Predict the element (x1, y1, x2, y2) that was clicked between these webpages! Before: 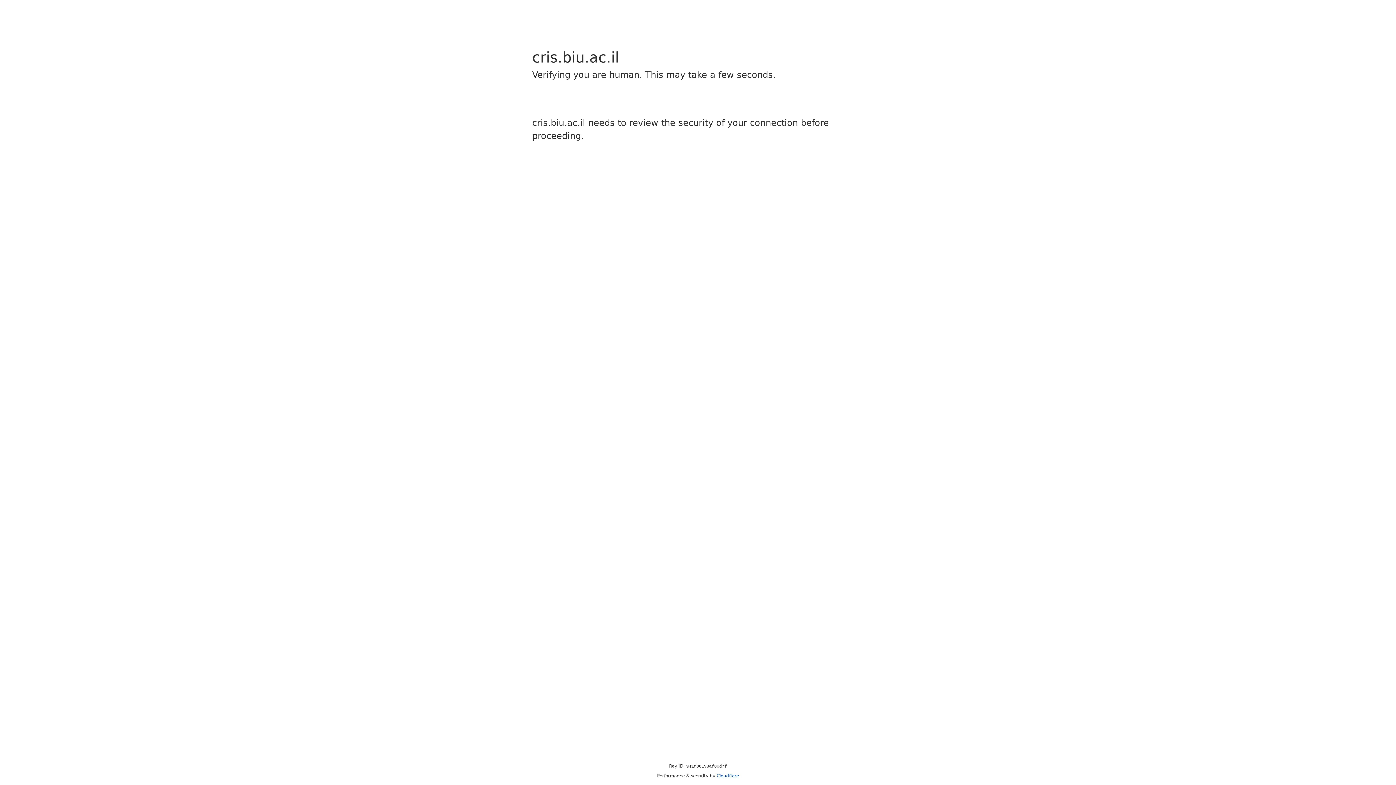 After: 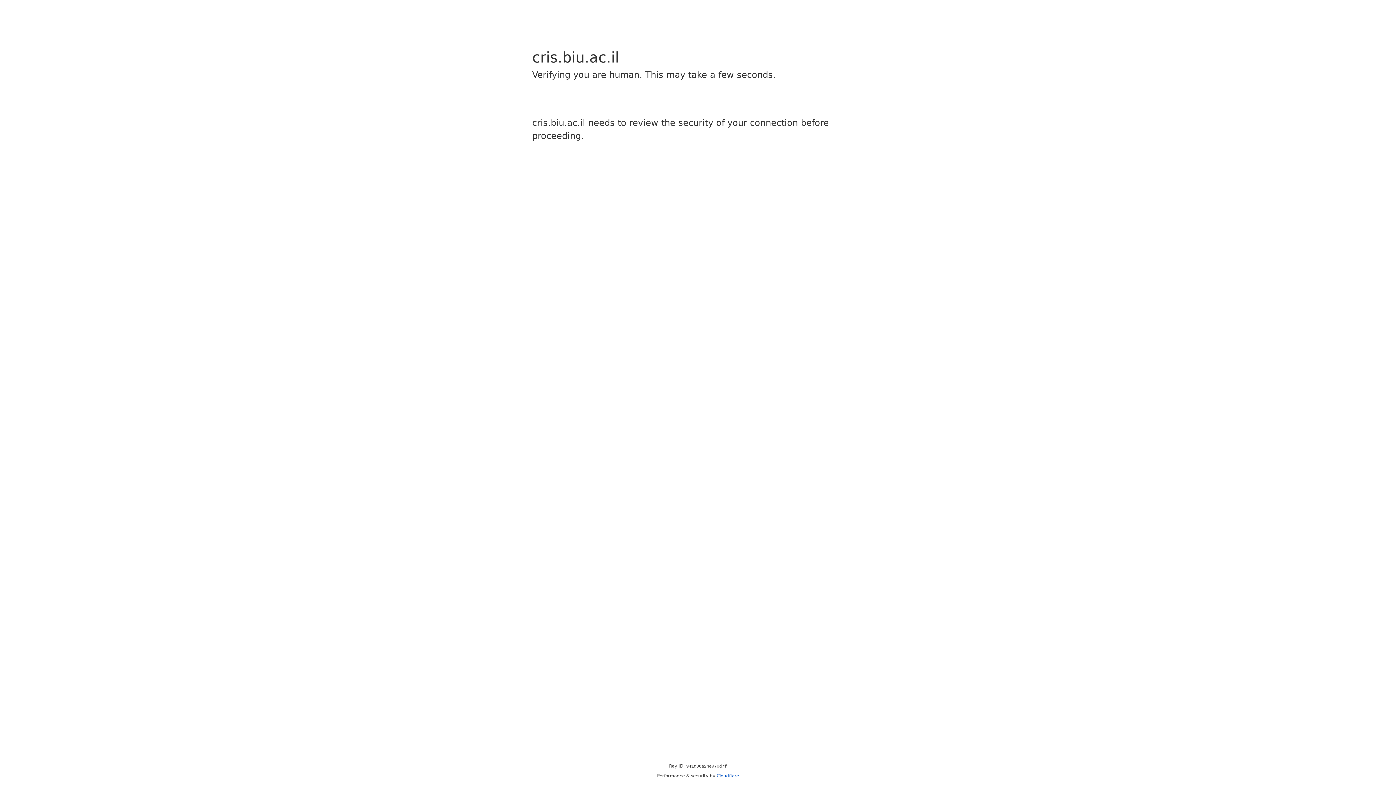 Action: label: Cloudflare bbox: (716, 773, 739, 778)